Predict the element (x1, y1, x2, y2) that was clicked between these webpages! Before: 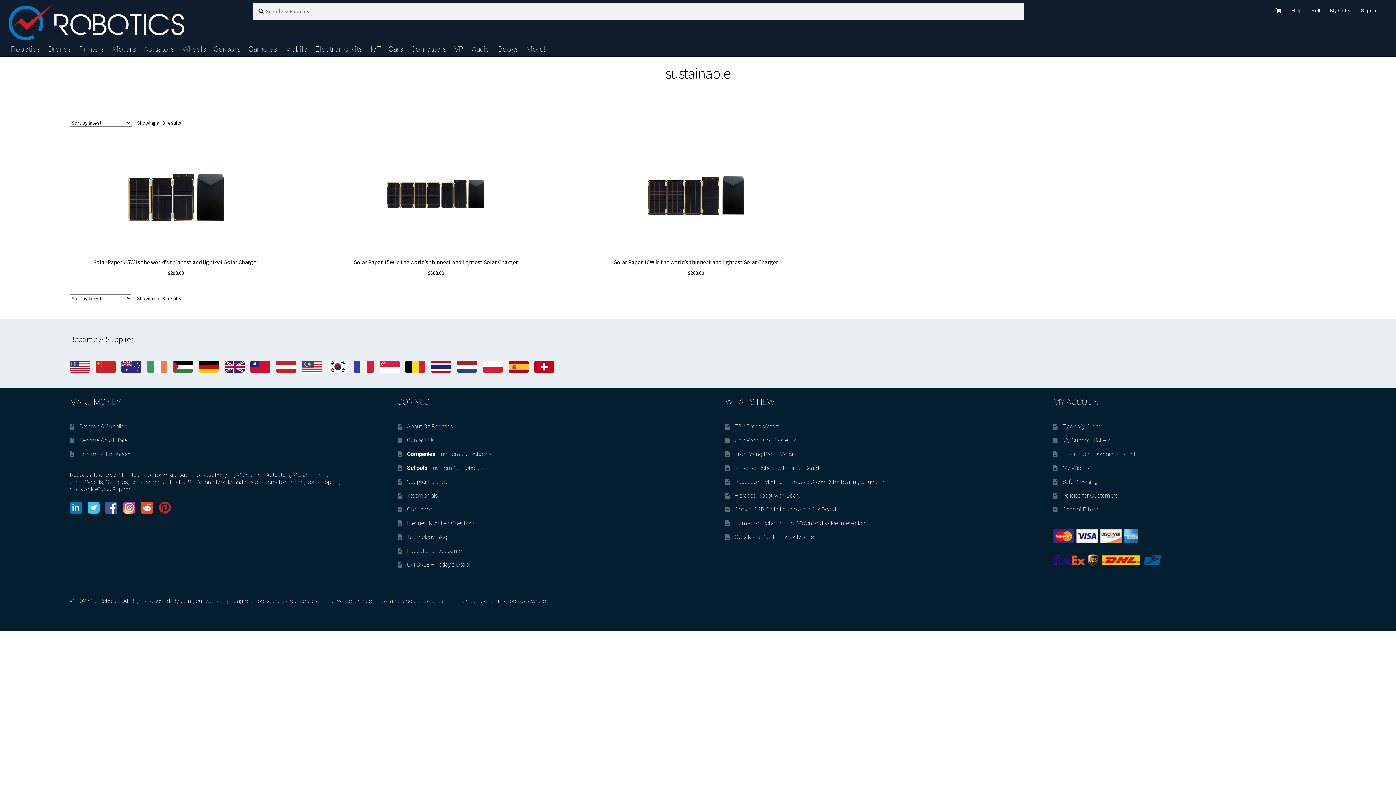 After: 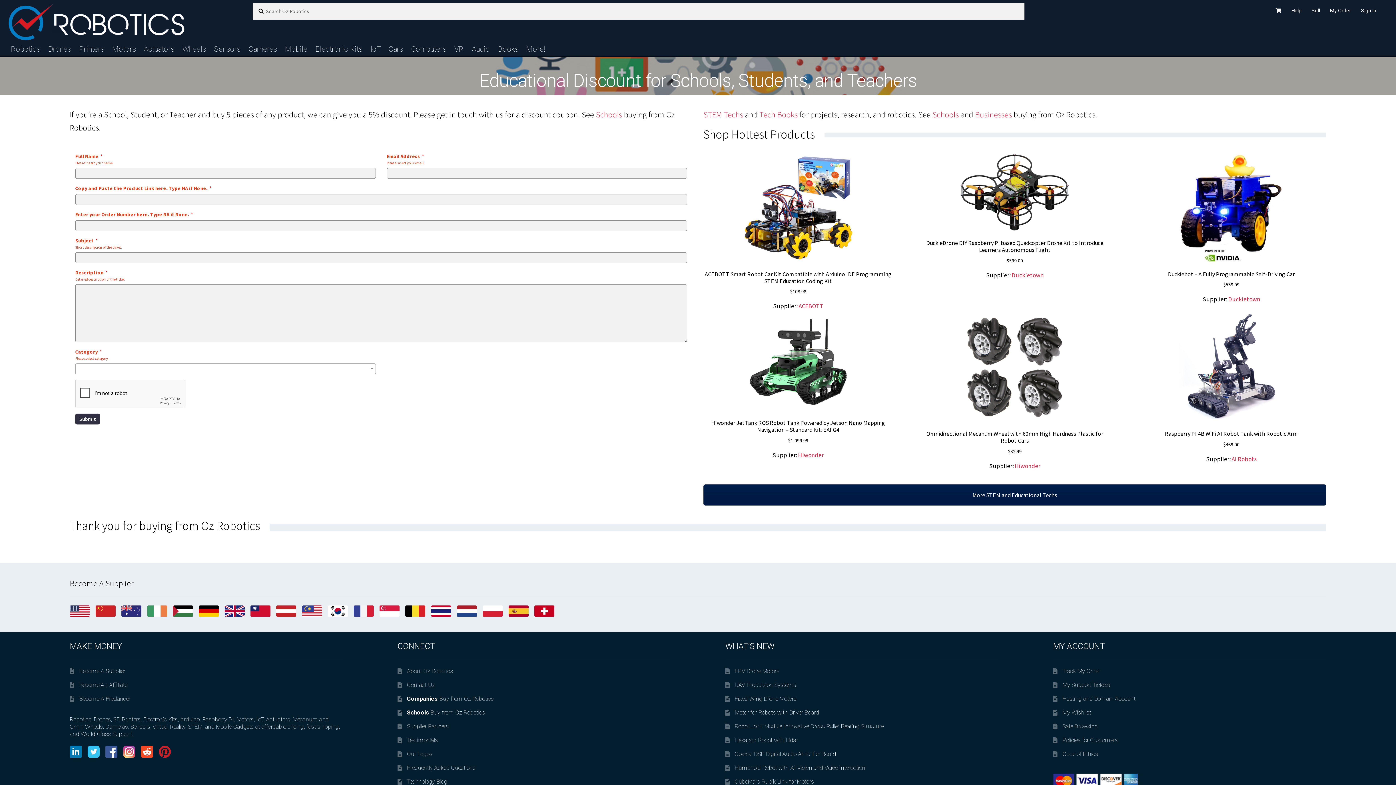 Action: label: Educational Discounts bbox: (407, 547, 461, 554)